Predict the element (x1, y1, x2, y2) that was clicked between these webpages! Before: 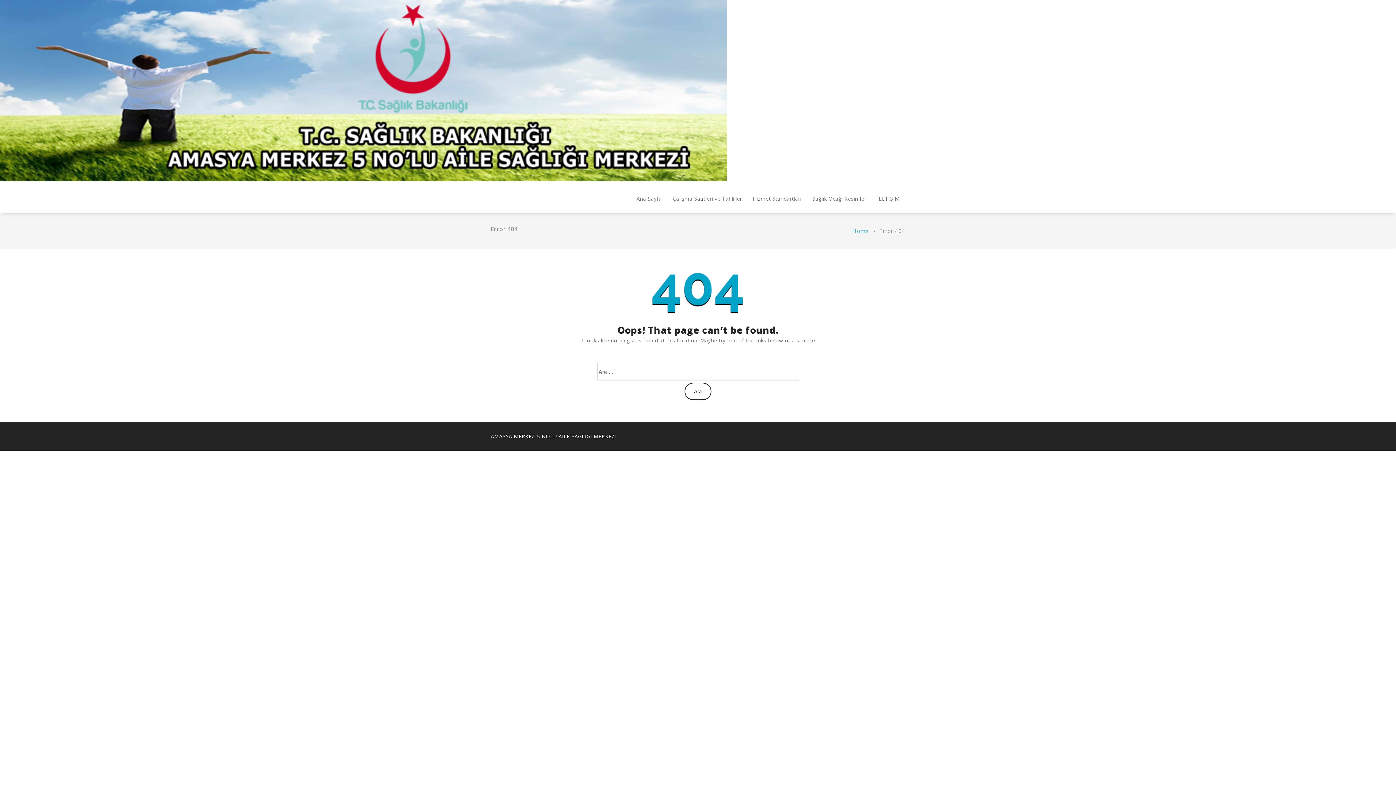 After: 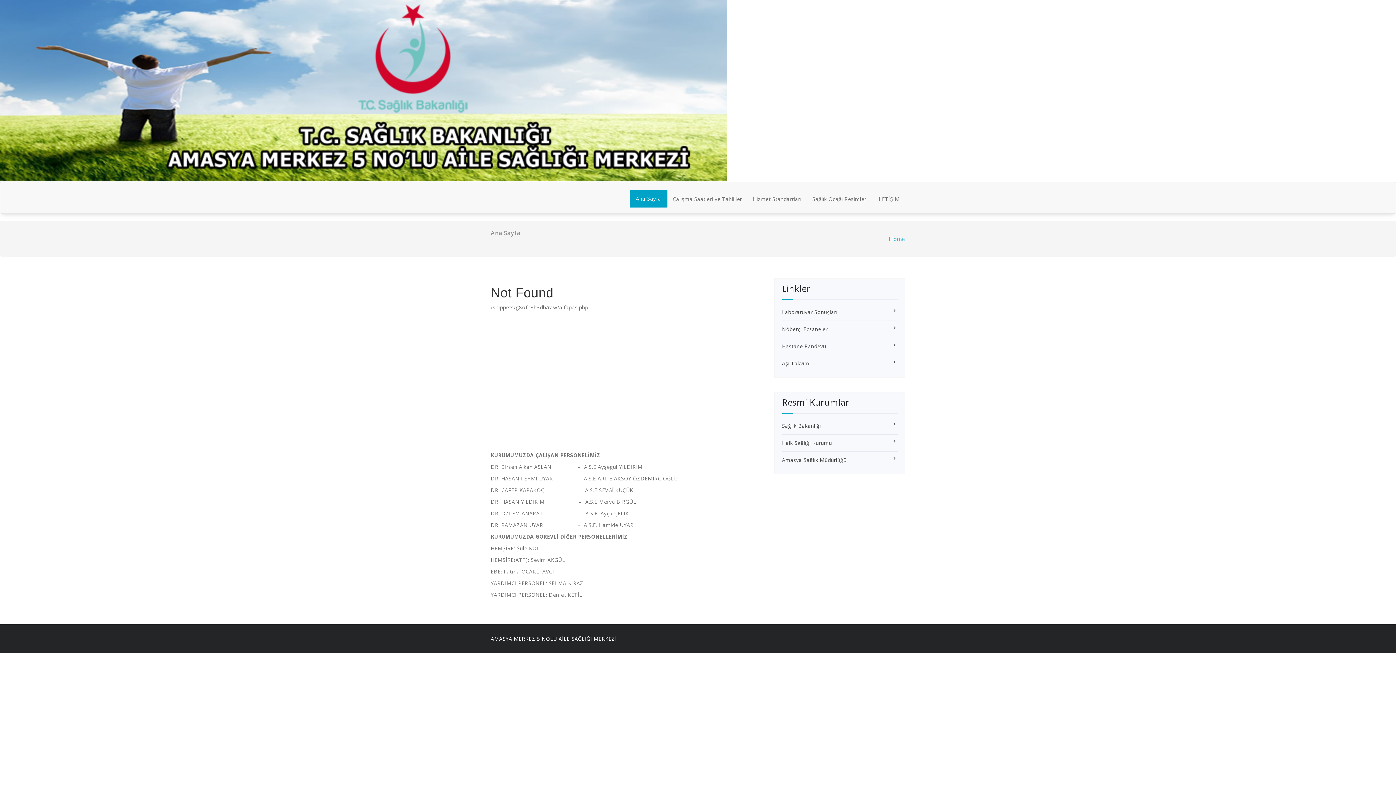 Action: bbox: (0, 0, 1396, 181)